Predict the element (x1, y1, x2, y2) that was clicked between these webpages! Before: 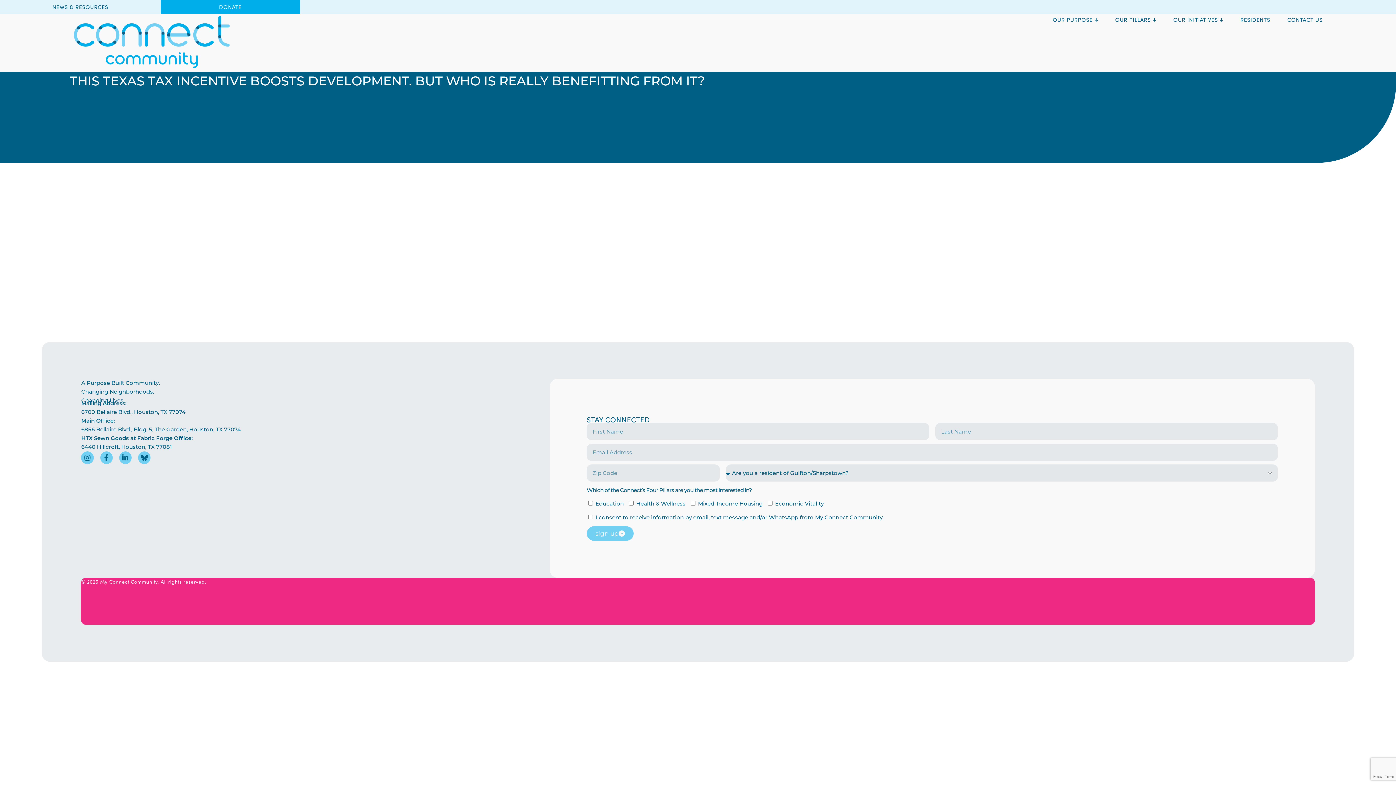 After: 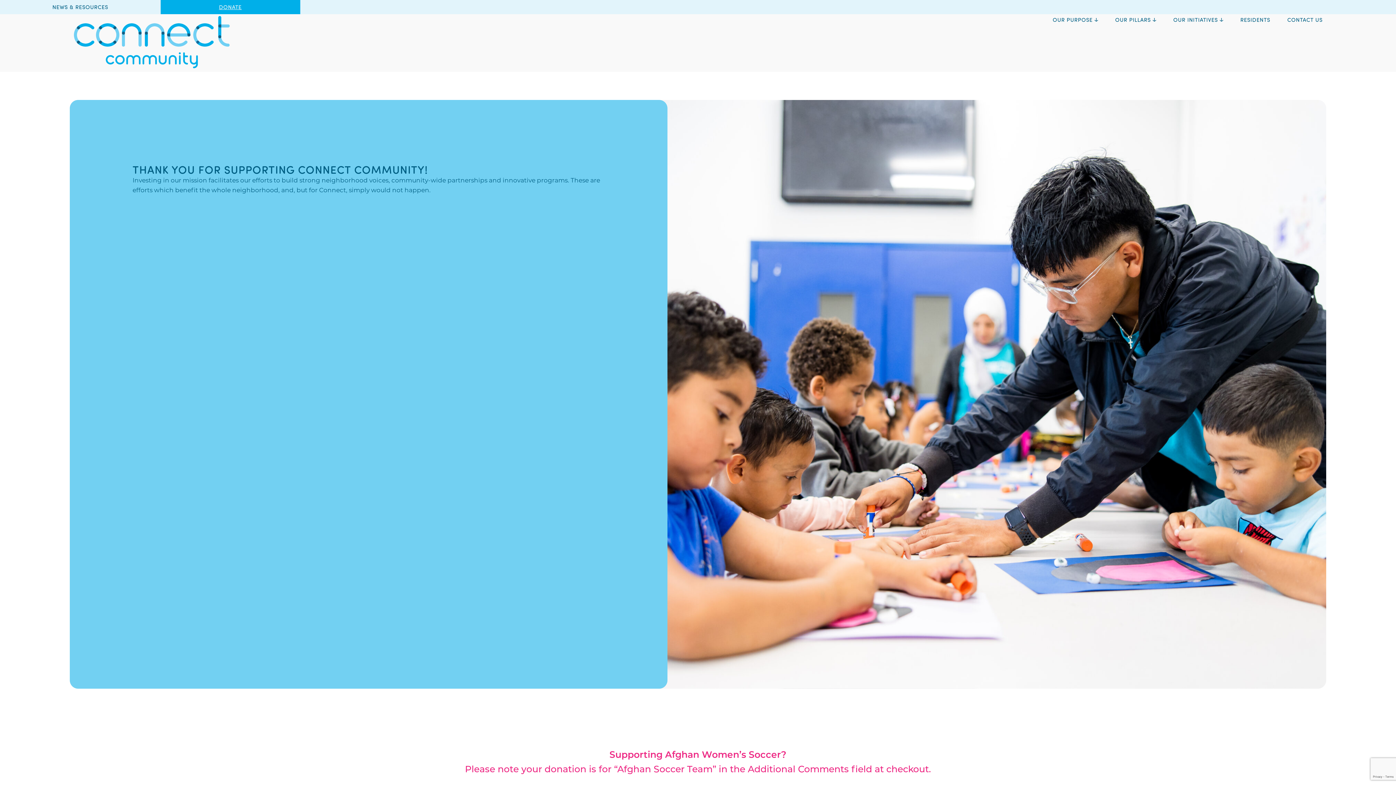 Action: label: DONATE bbox: (160, 0, 300, 14)